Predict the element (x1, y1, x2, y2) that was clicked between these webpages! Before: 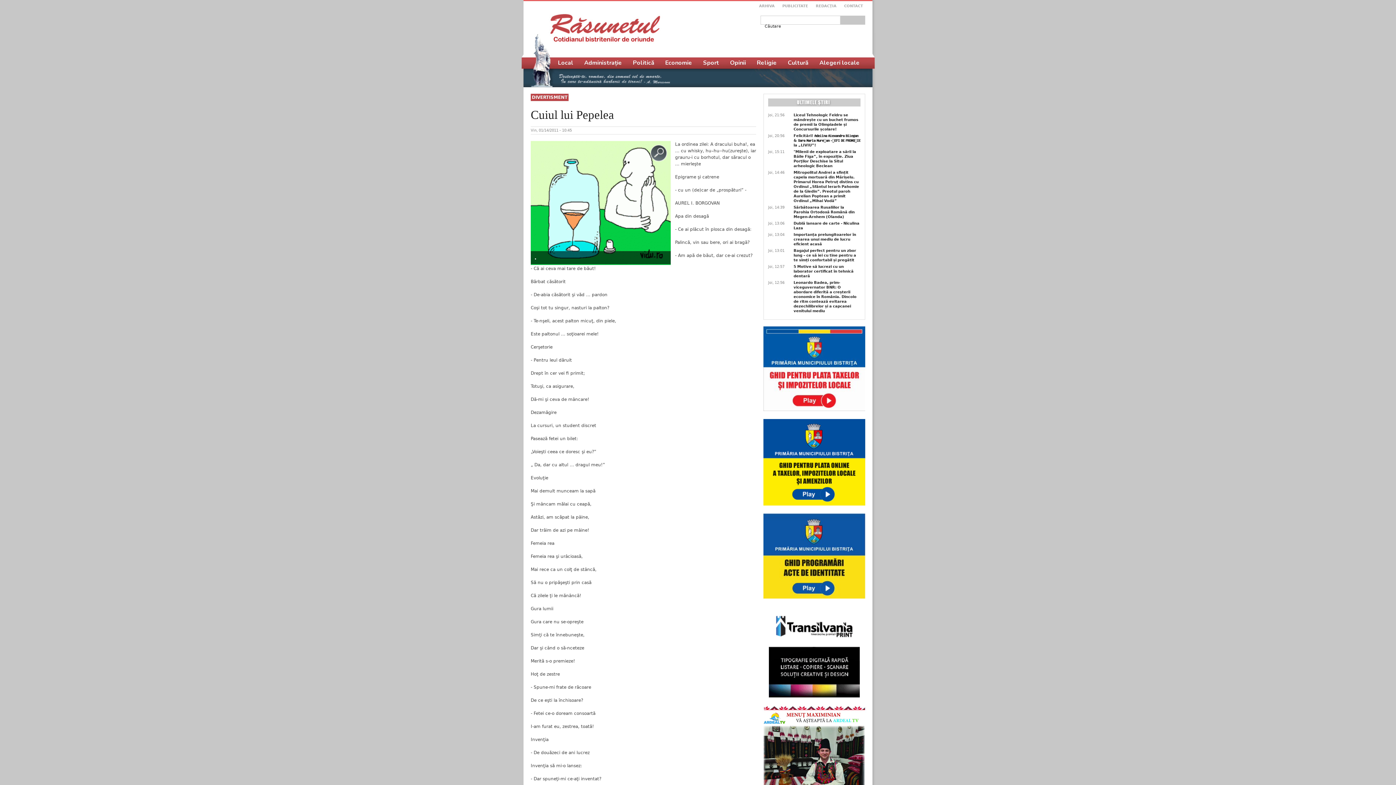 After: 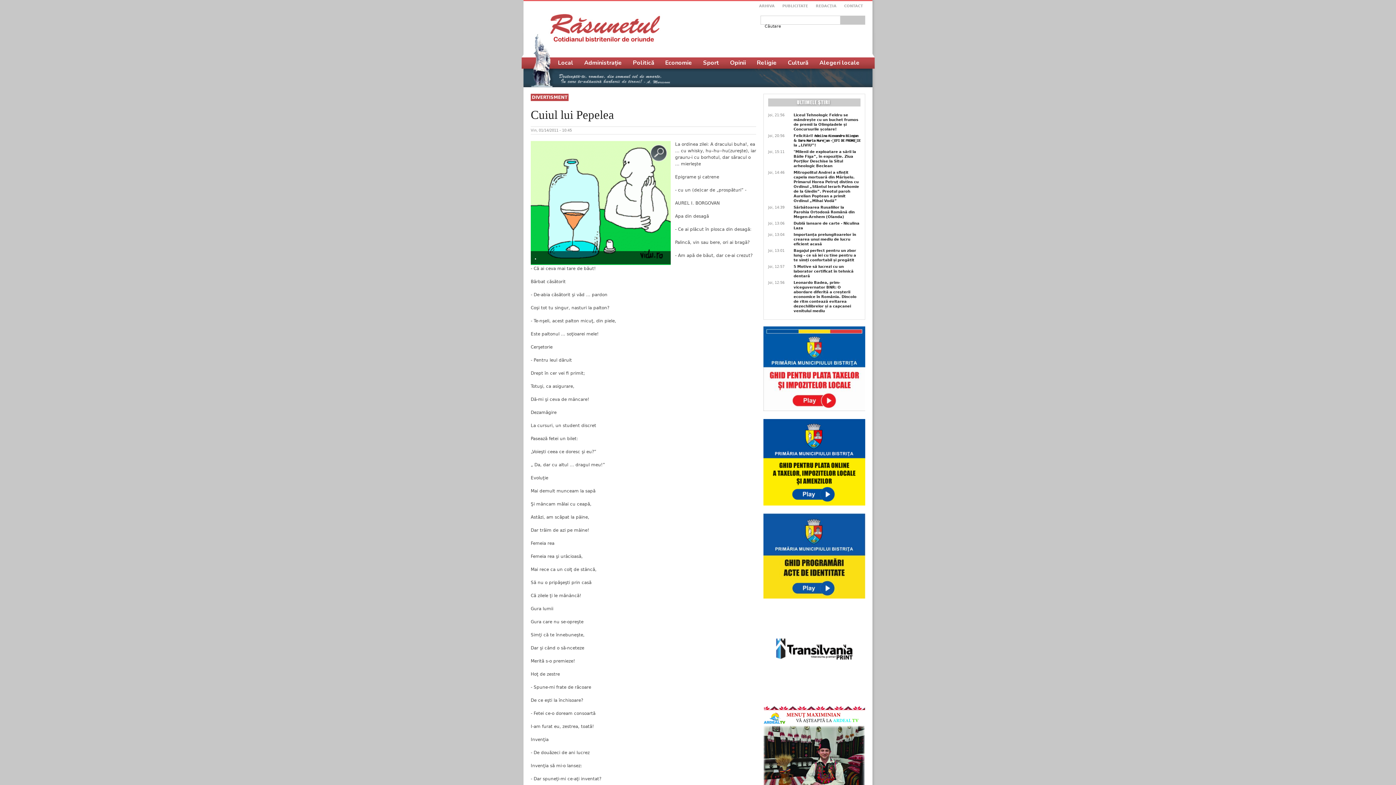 Action: bbox: (763, 407, 865, 412)